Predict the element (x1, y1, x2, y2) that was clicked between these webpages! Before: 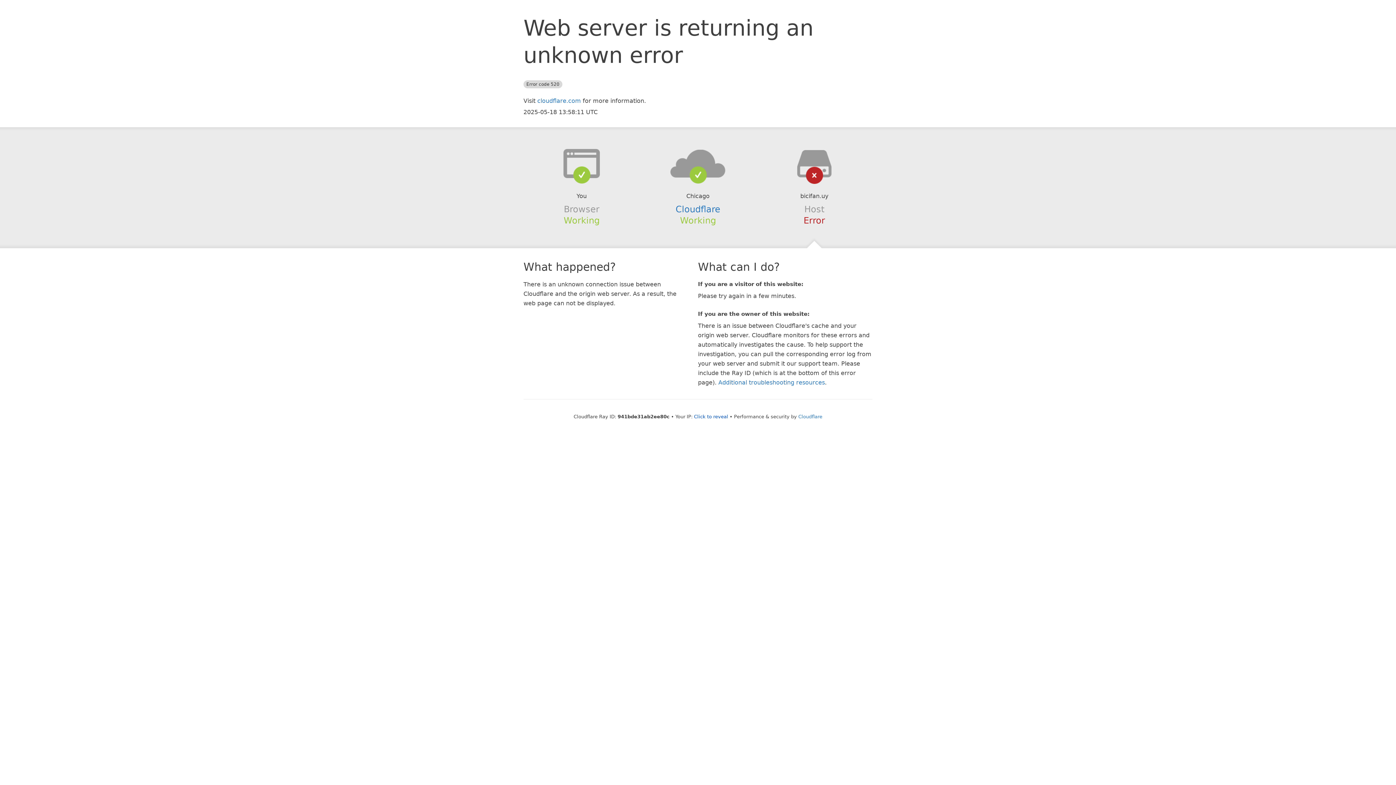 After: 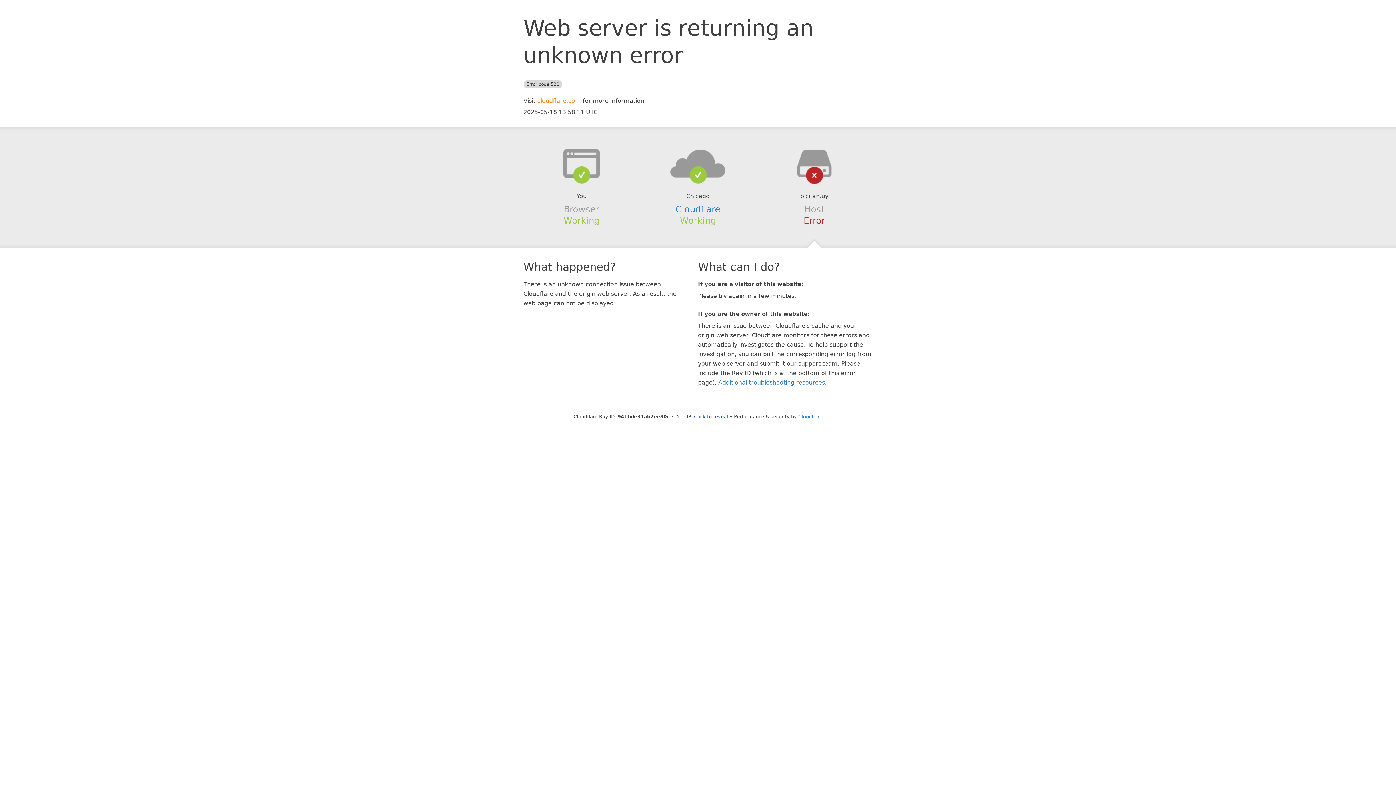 Action: bbox: (537, 97, 581, 104) label: cloudflare.com